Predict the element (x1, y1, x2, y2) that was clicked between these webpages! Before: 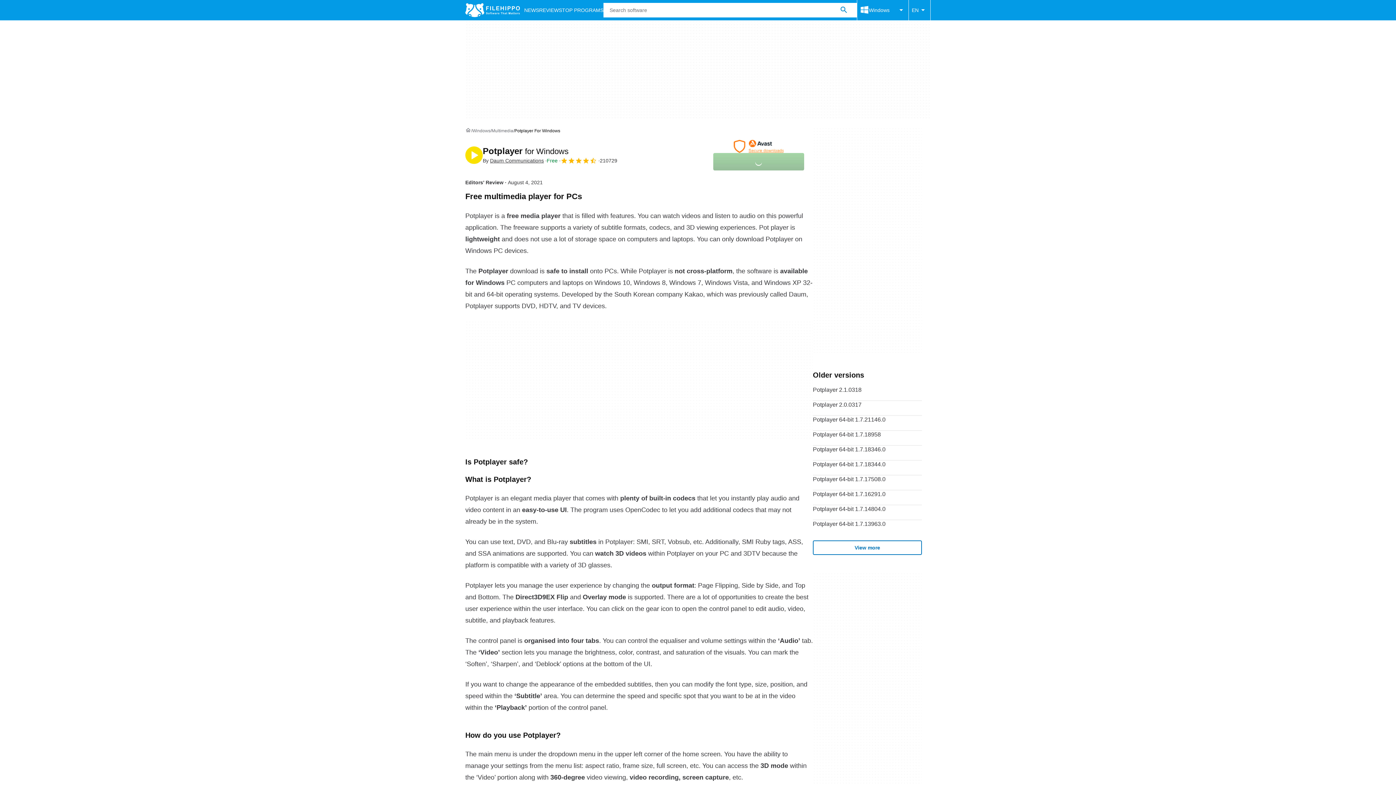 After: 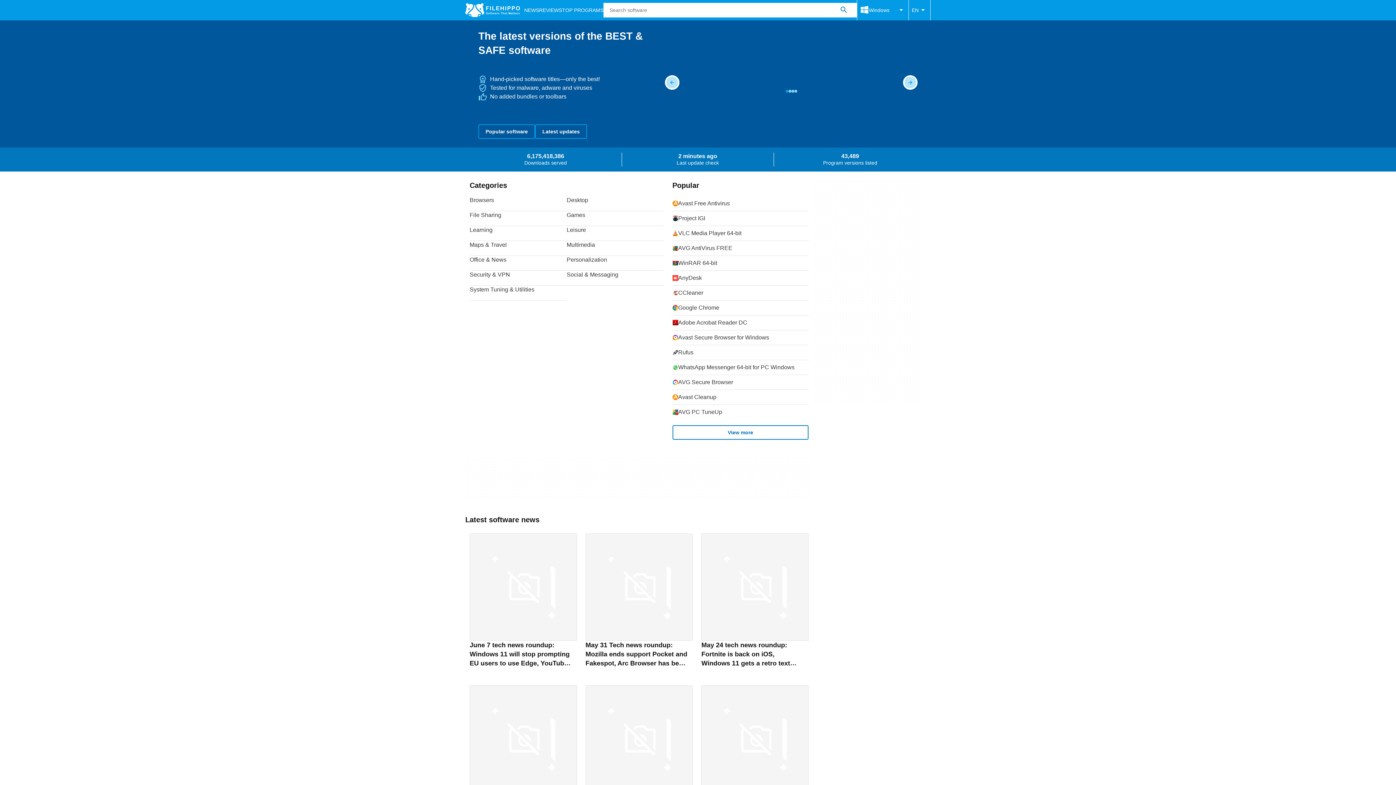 Action: bbox: (465, 127, 471, 134) label: Home